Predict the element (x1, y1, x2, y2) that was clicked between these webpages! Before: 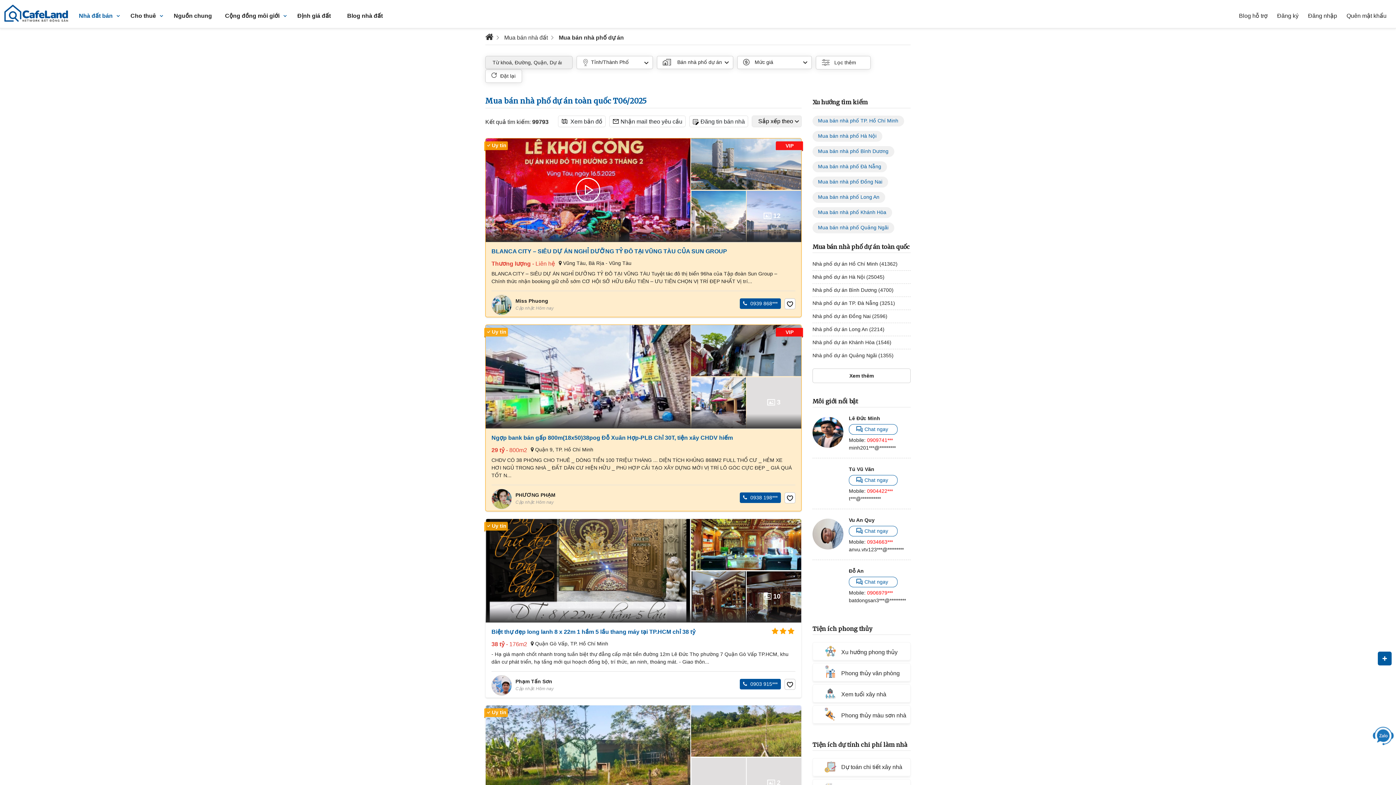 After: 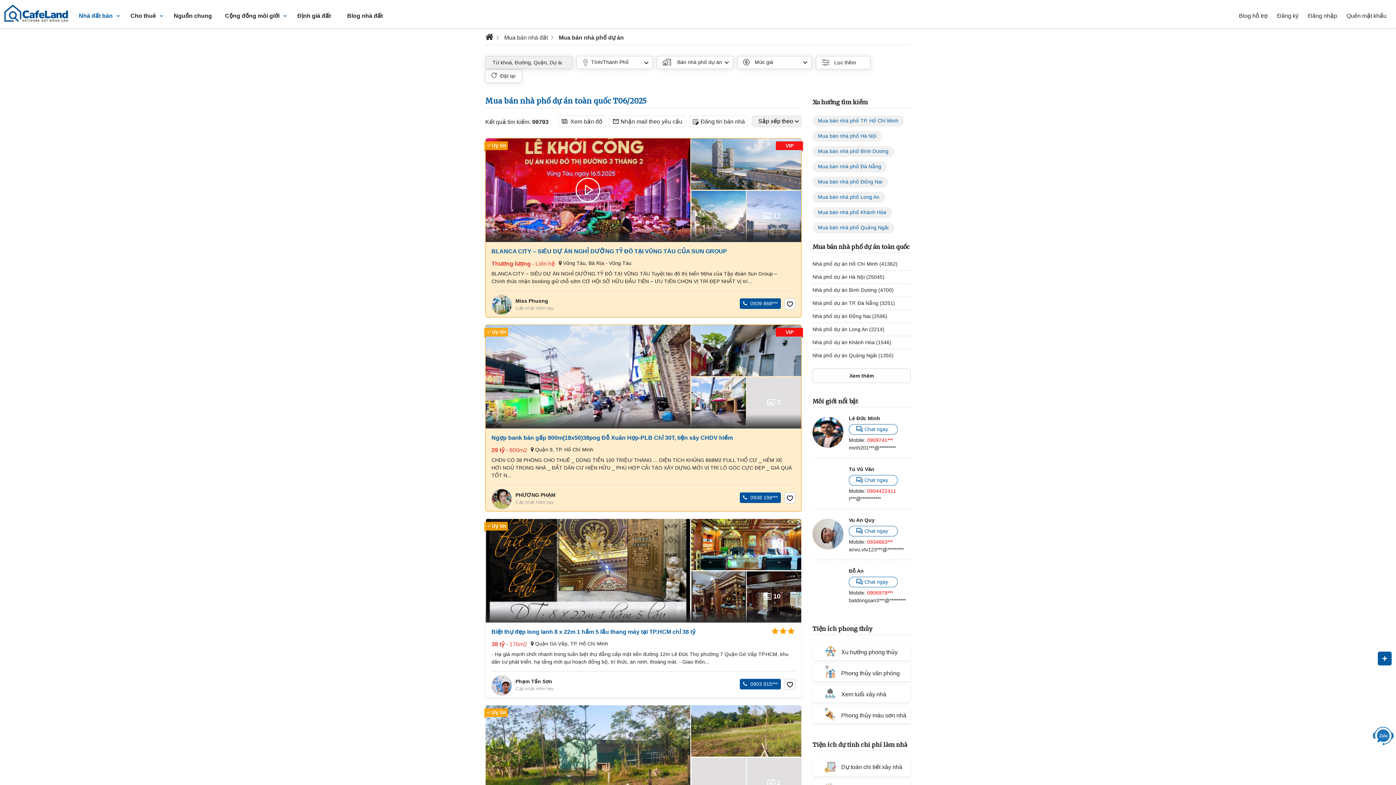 Action: label: 0904422*** bbox: (867, 488, 893, 494)